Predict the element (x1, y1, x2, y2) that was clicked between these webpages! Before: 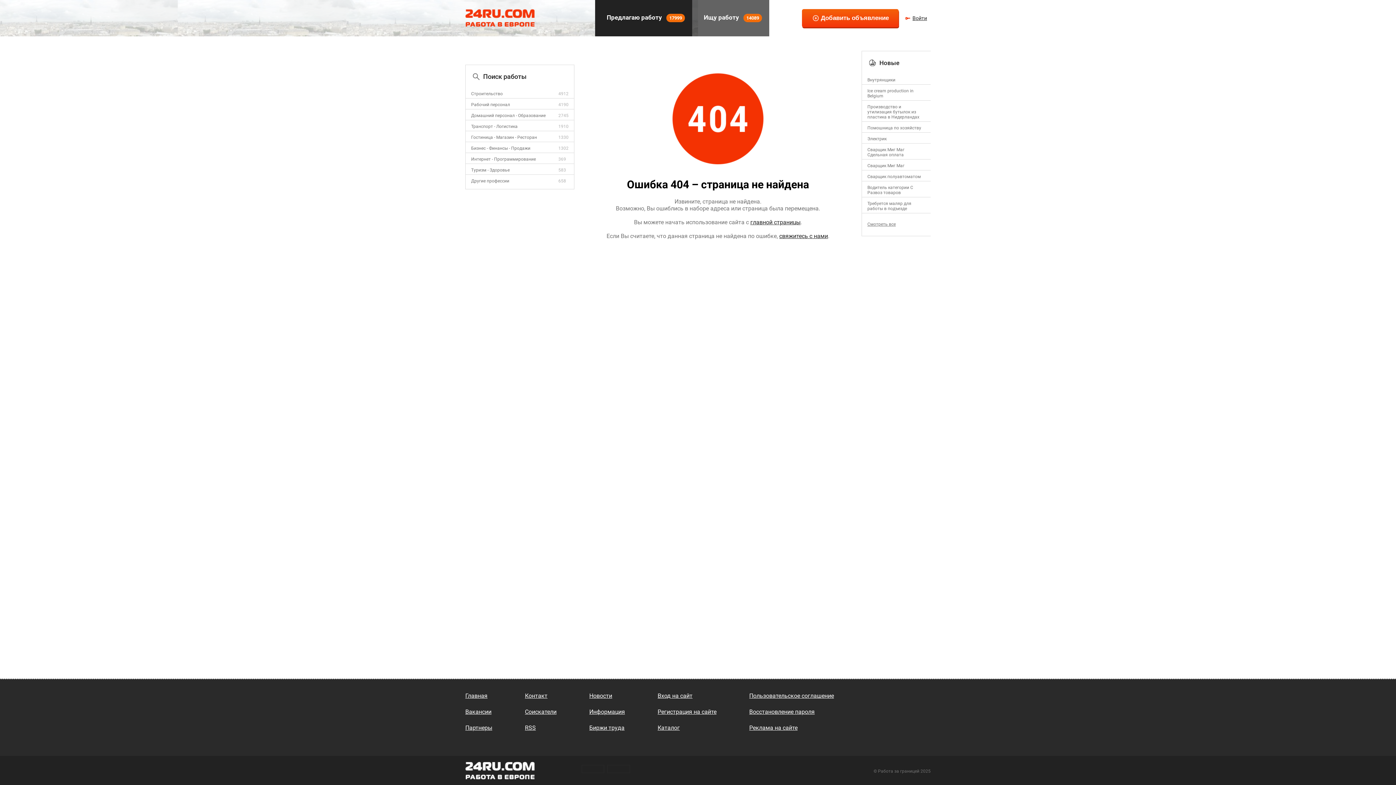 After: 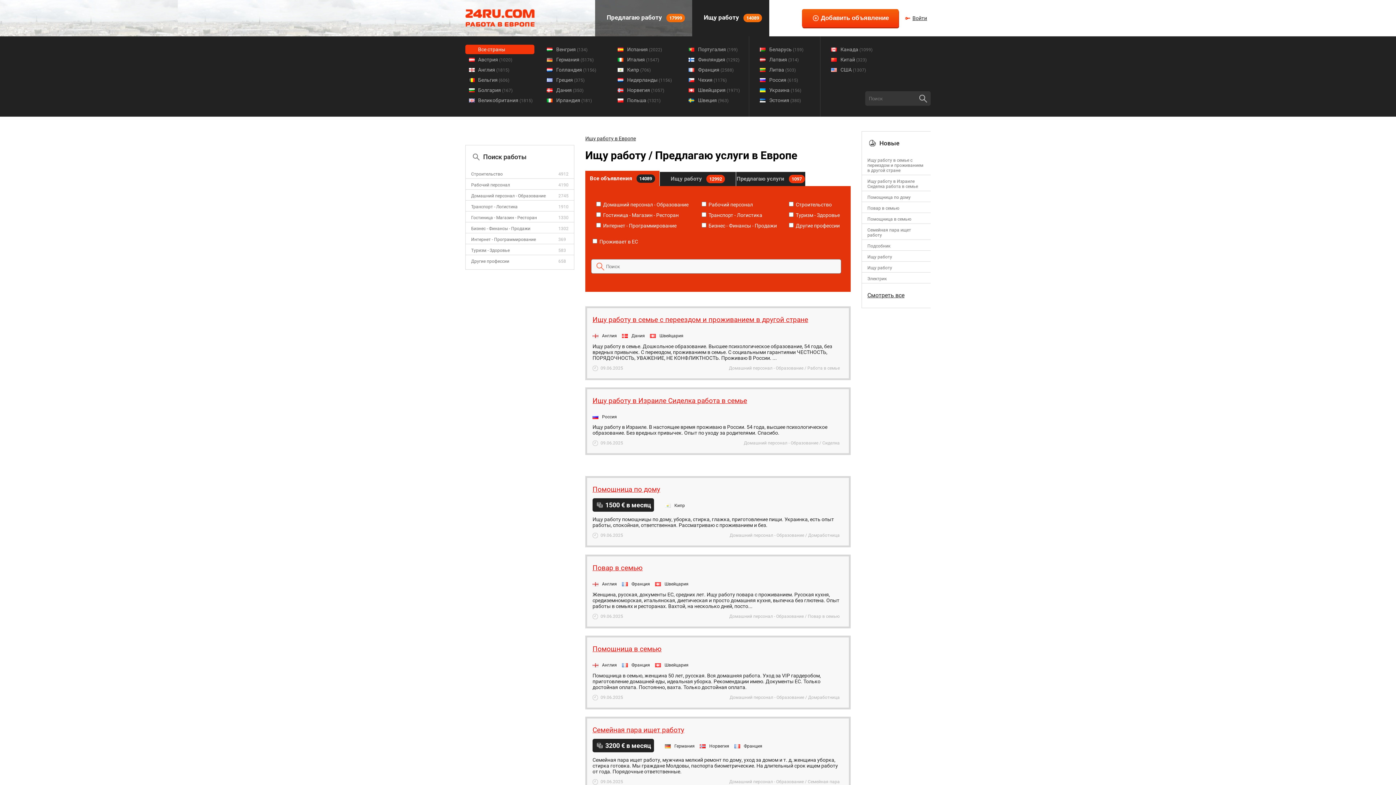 Action: bbox: (692, 0, 769, 36) label:  Ищу работу 14089